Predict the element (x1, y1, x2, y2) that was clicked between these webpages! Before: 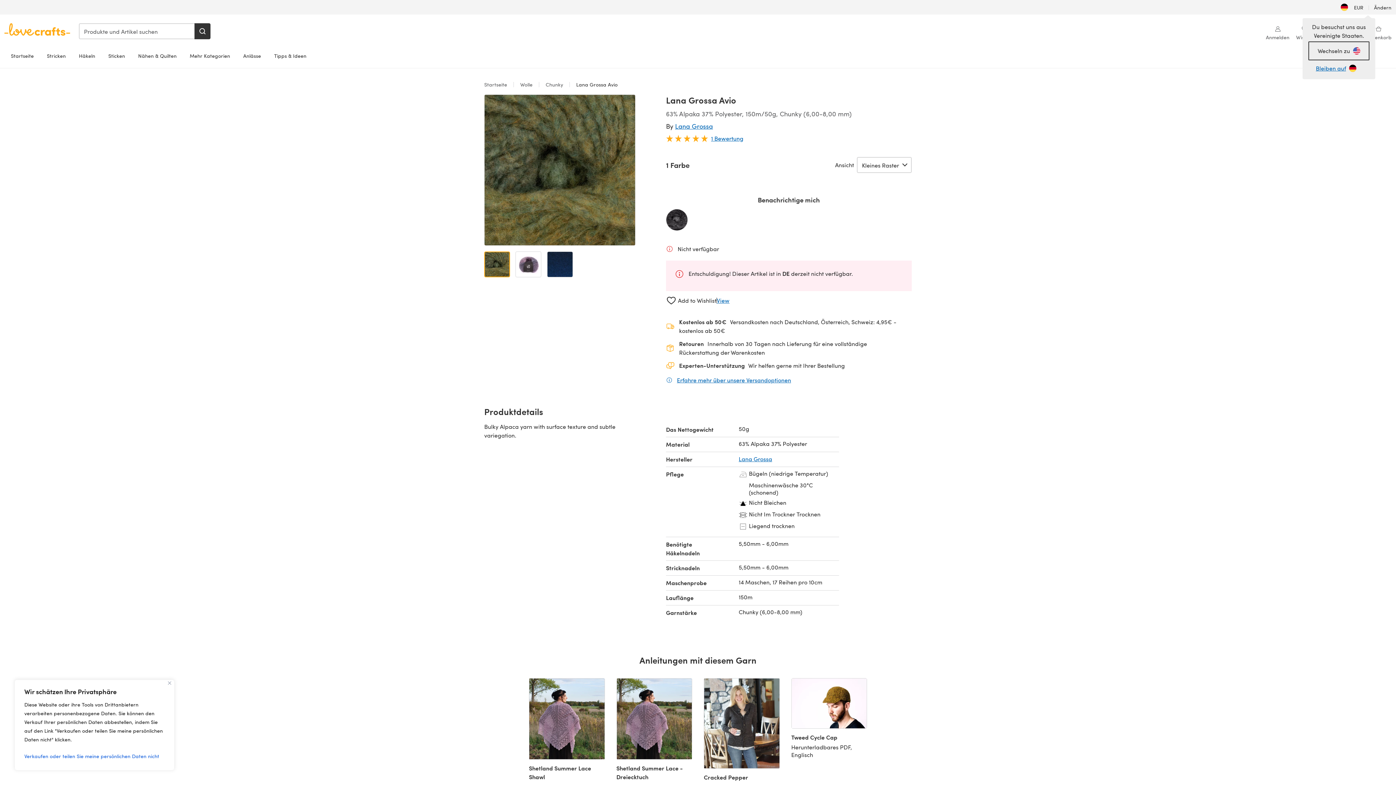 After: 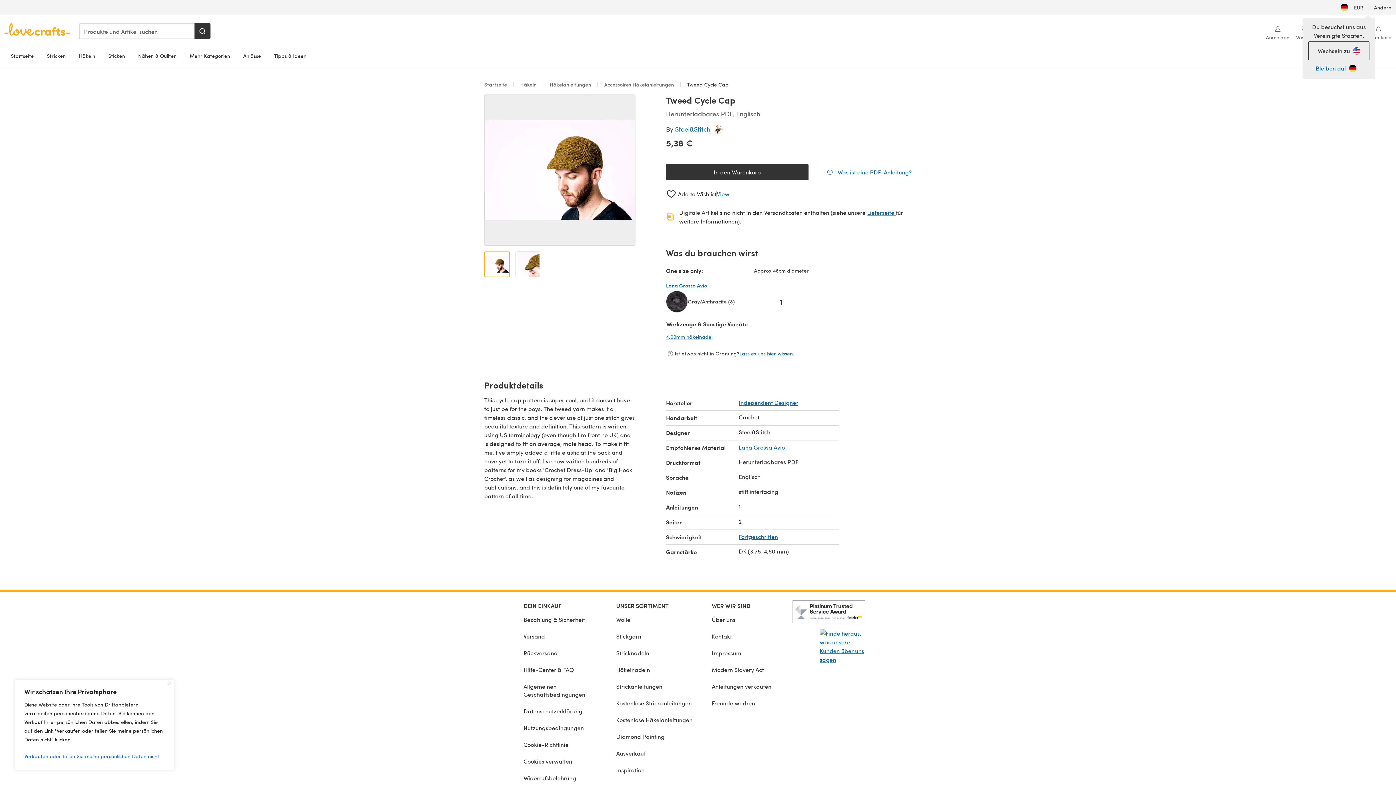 Action: bbox: (791, 729, 867, 782) label: Tweed Cycle Cap
Herunterladbares PDF, Englisch